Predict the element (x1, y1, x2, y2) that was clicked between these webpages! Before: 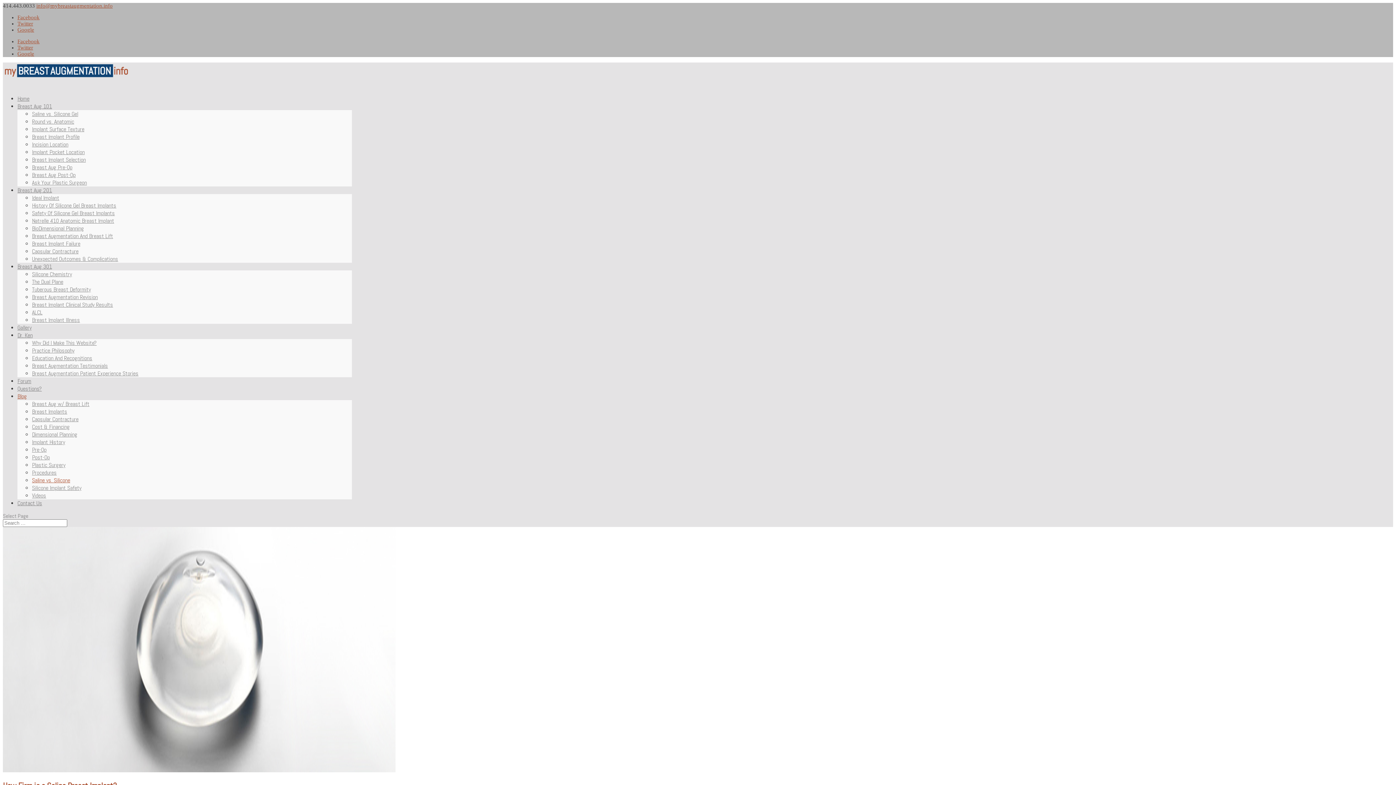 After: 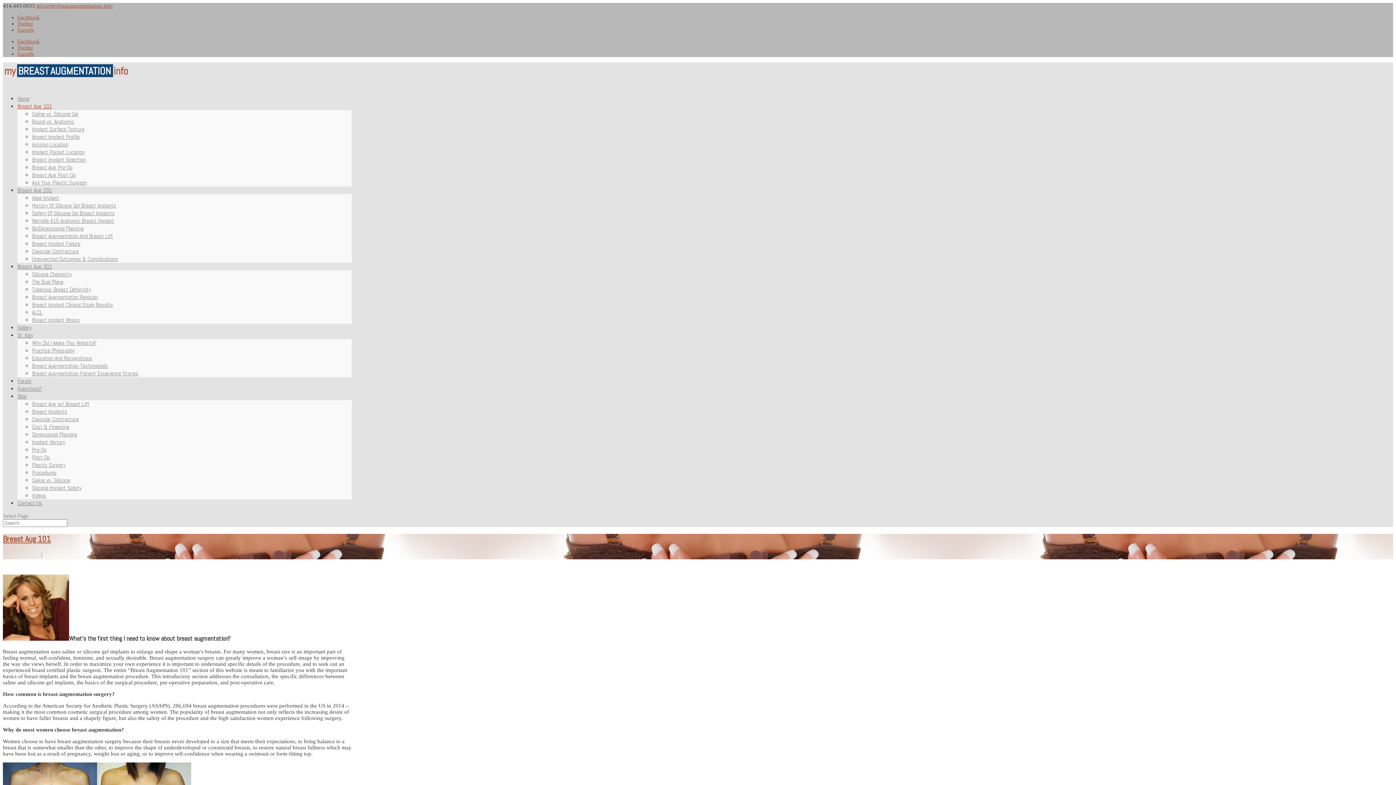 Action: label: Breast Aug 101 bbox: (17, 102, 52, 114)